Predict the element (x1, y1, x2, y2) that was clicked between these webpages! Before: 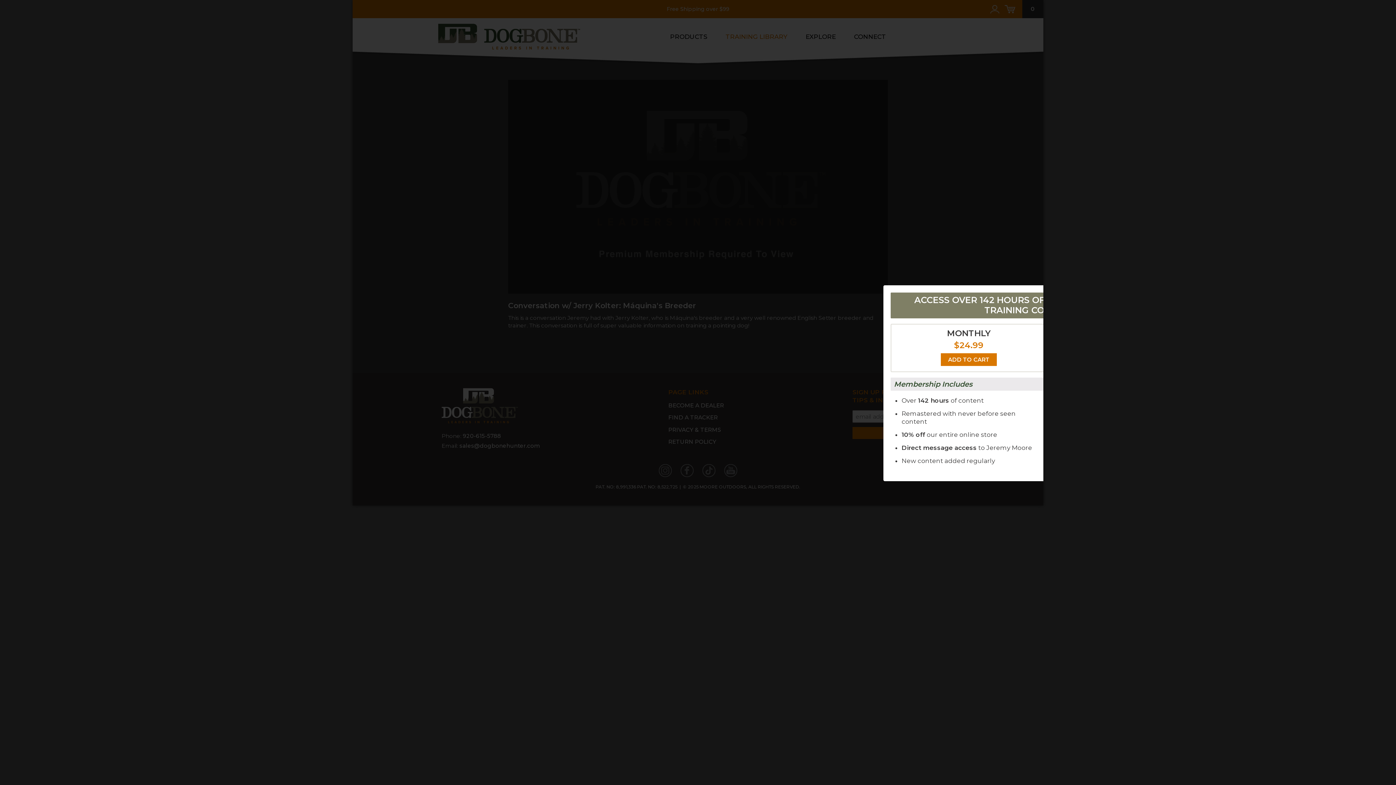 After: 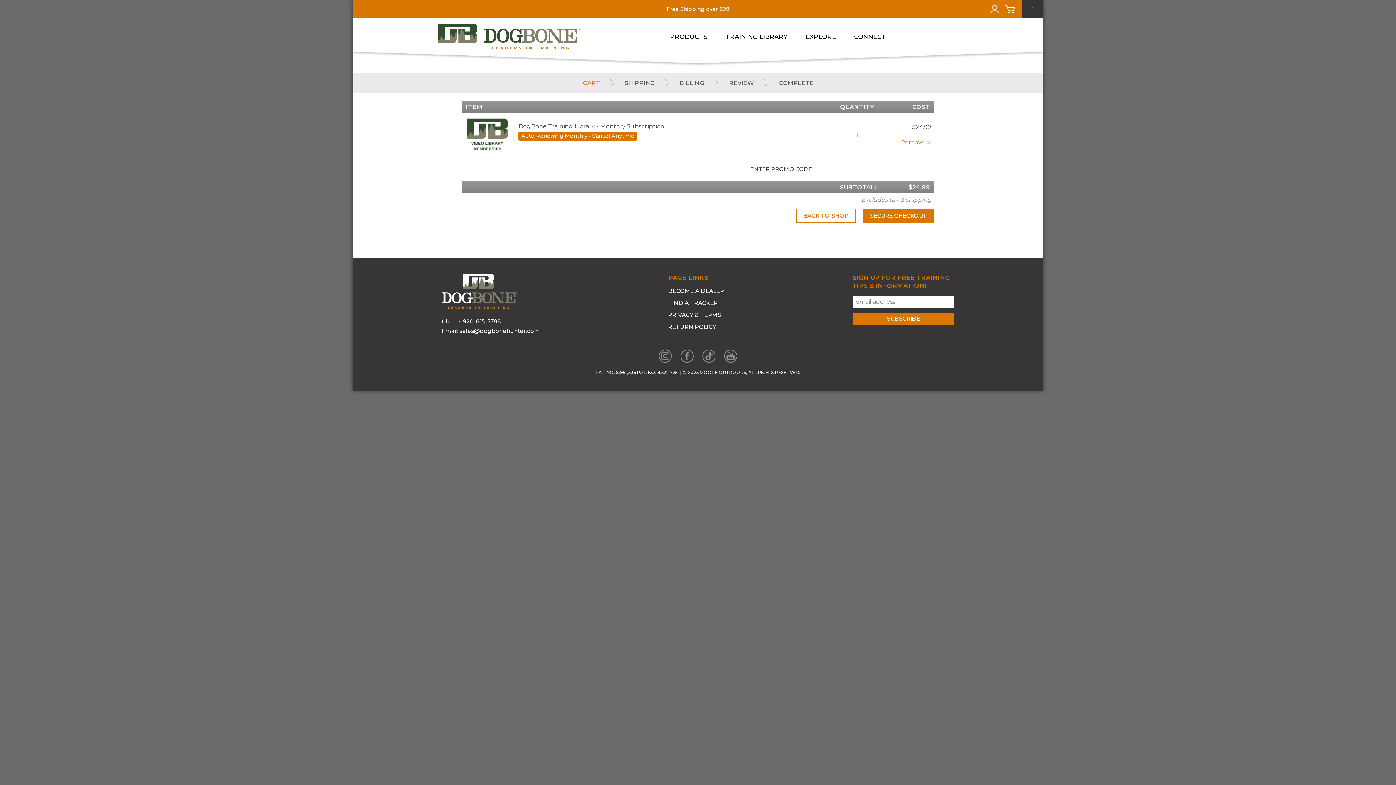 Action: bbox: (941, 353, 997, 366) label: ADD TO CART